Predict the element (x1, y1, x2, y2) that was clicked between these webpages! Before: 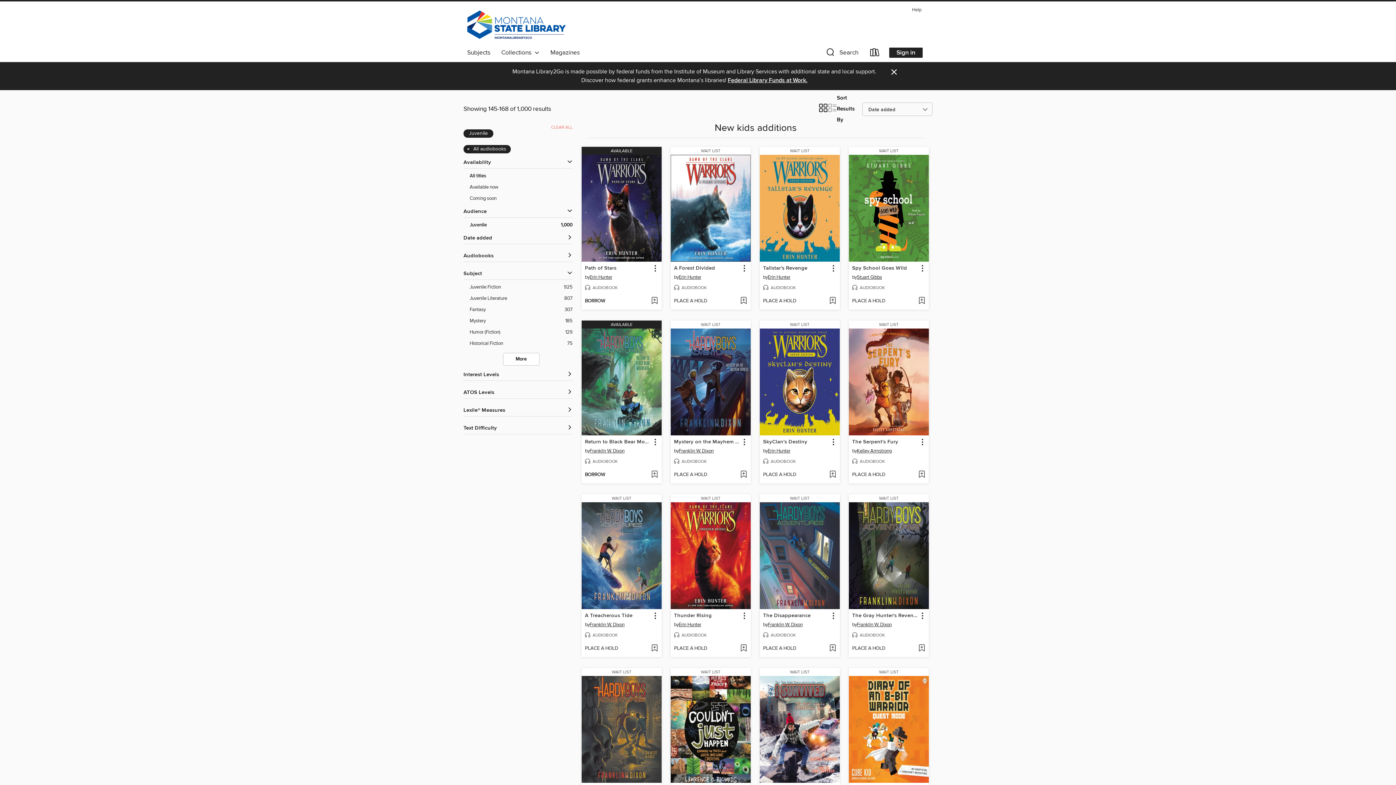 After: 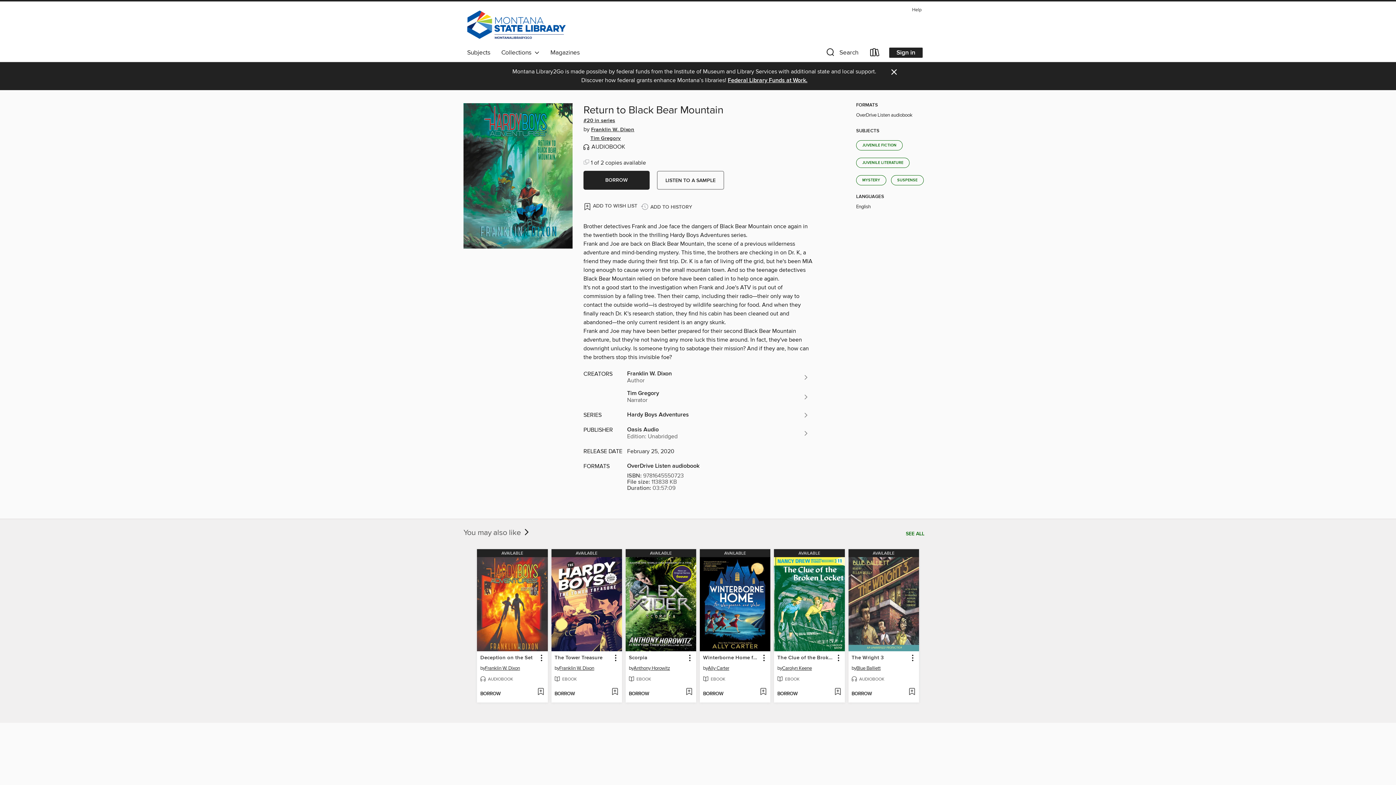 Action: bbox: (581, 320, 661, 329) label: AVAILABLE